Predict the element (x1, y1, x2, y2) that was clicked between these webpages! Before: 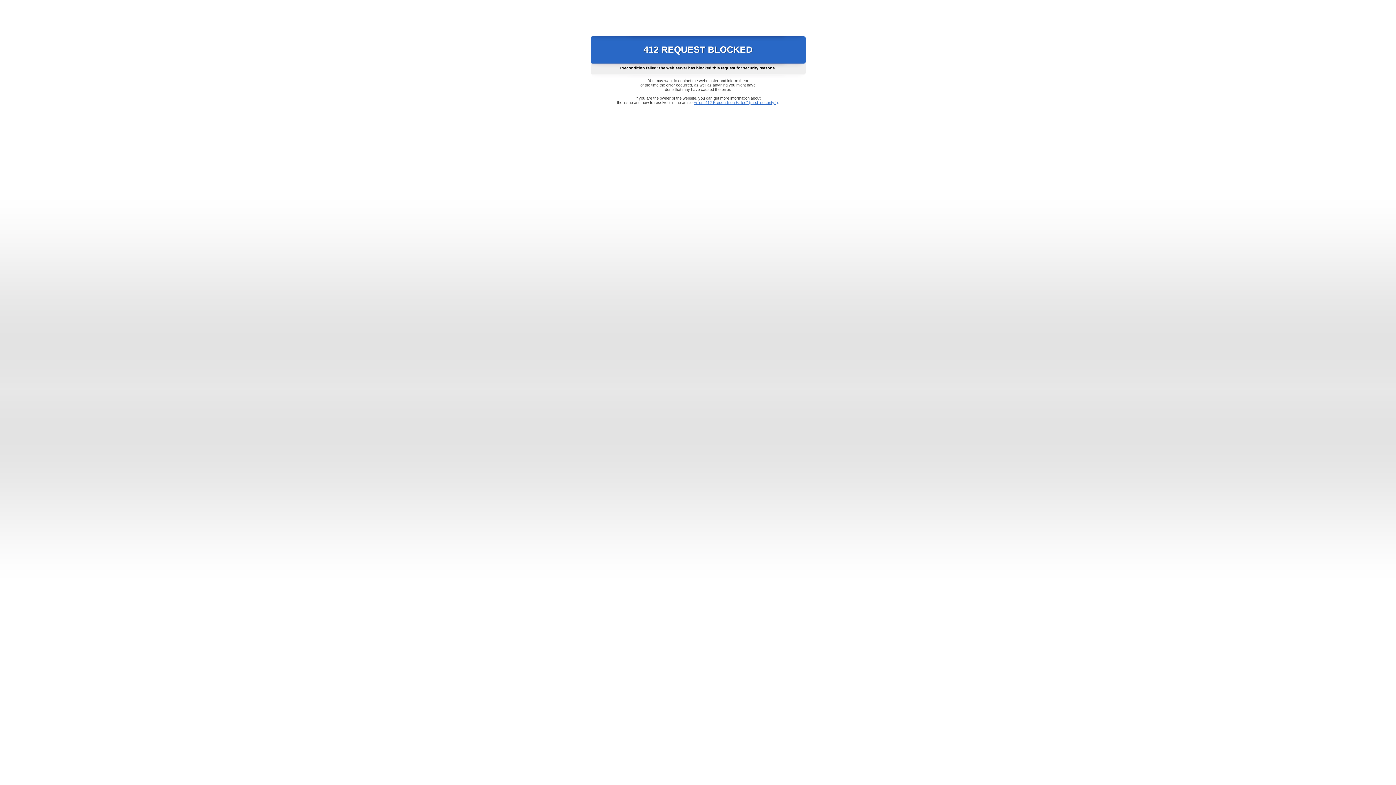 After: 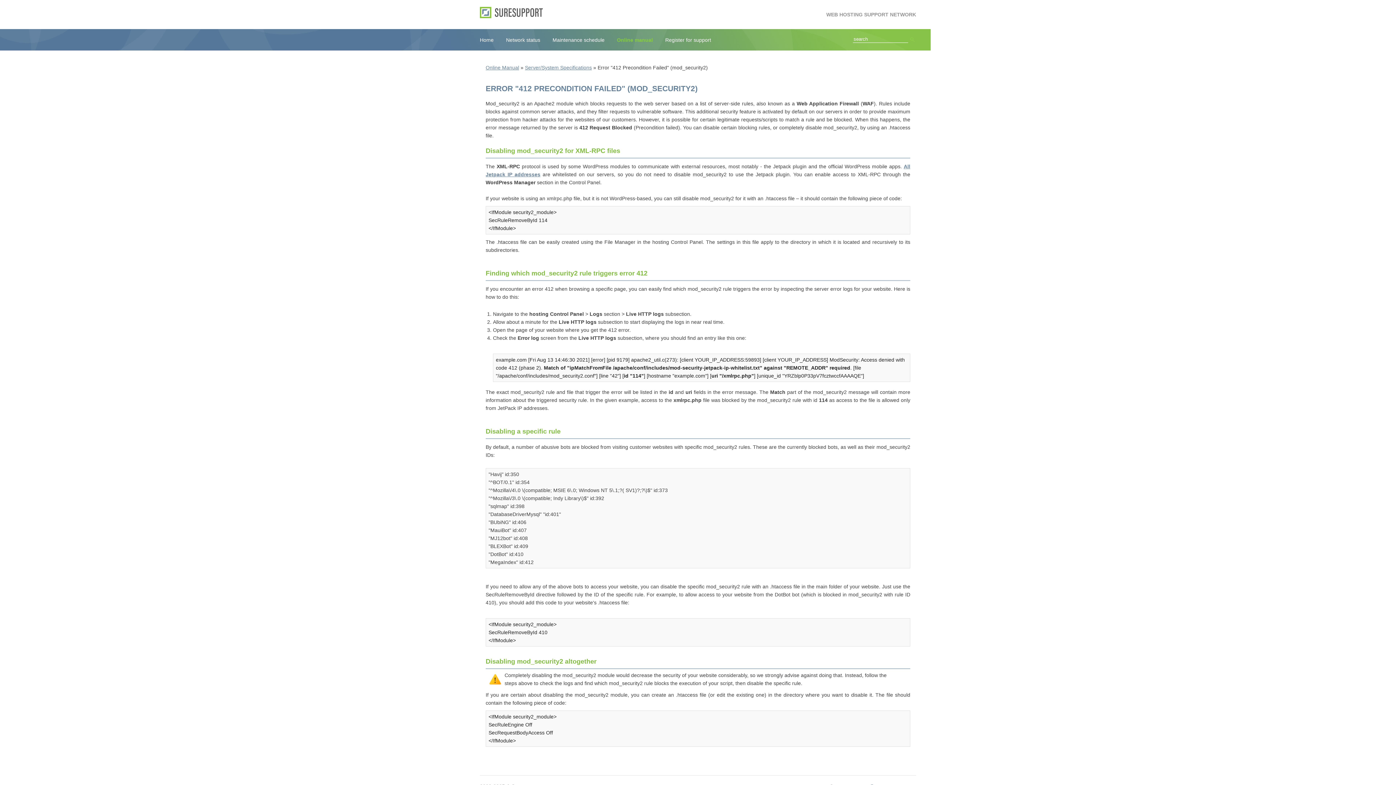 Action: label: Error "412 Precondition Failed" (mod_security2) bbox: (693, 100, 778, 104)